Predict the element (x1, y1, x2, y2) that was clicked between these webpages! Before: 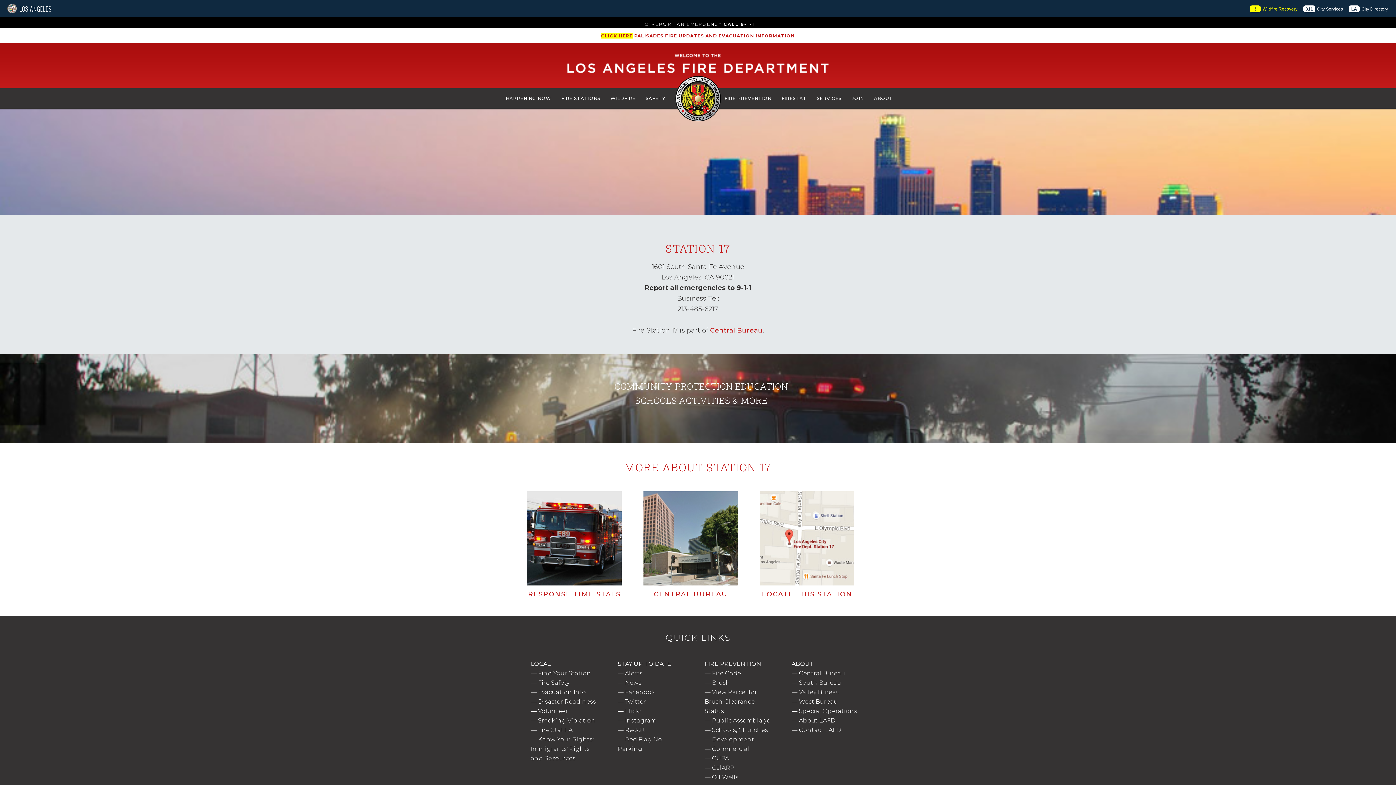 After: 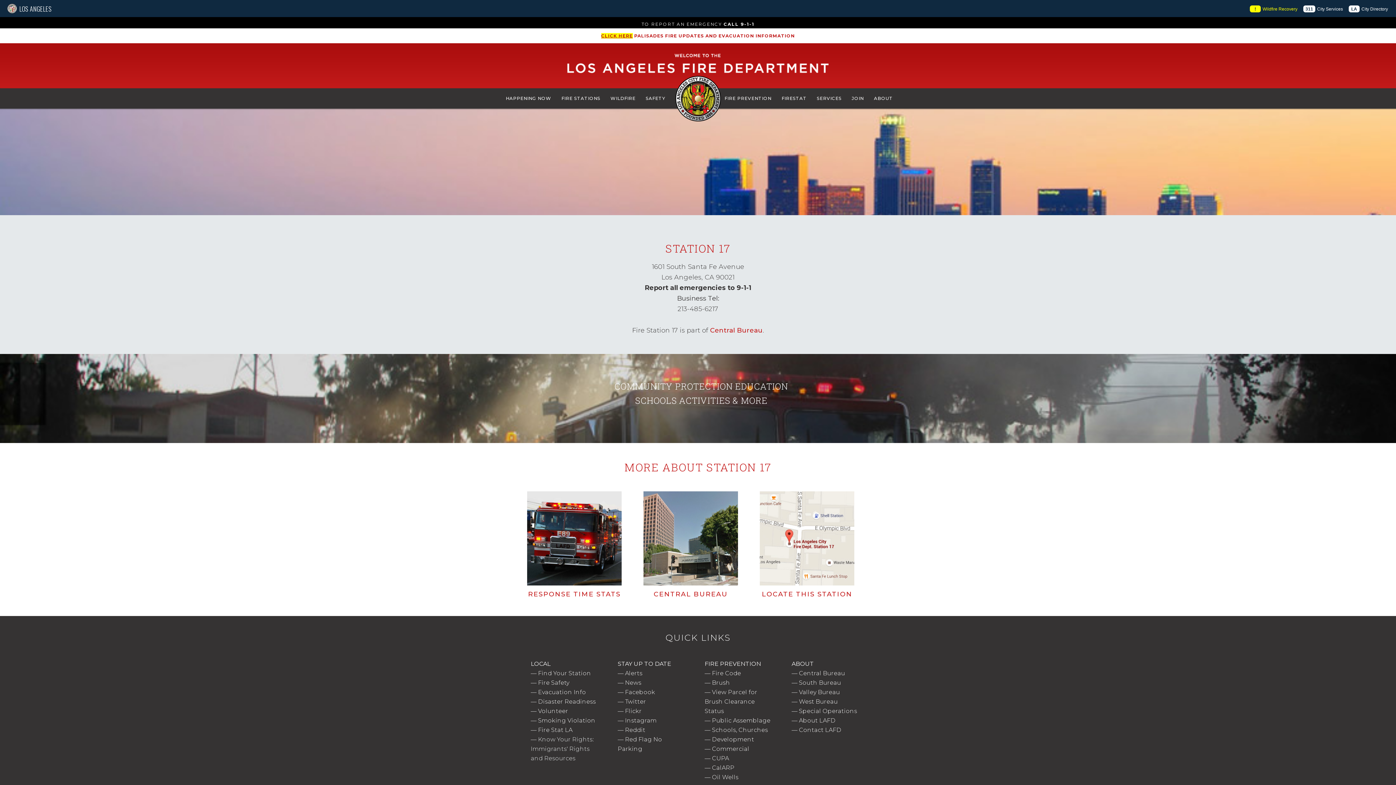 Action: bbox: (530, 736, 593, 762) label: Know Your Rights: Immigrants' Rights and Resources